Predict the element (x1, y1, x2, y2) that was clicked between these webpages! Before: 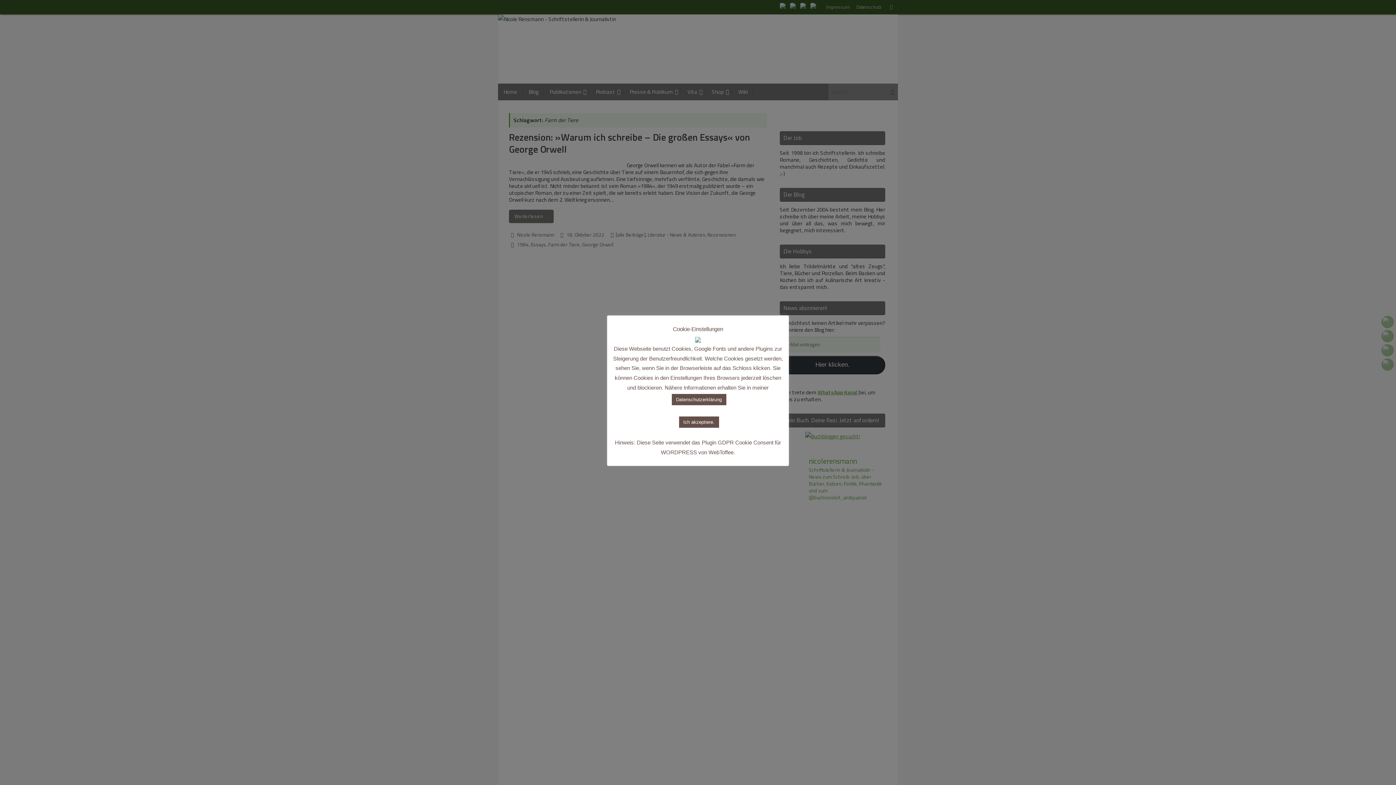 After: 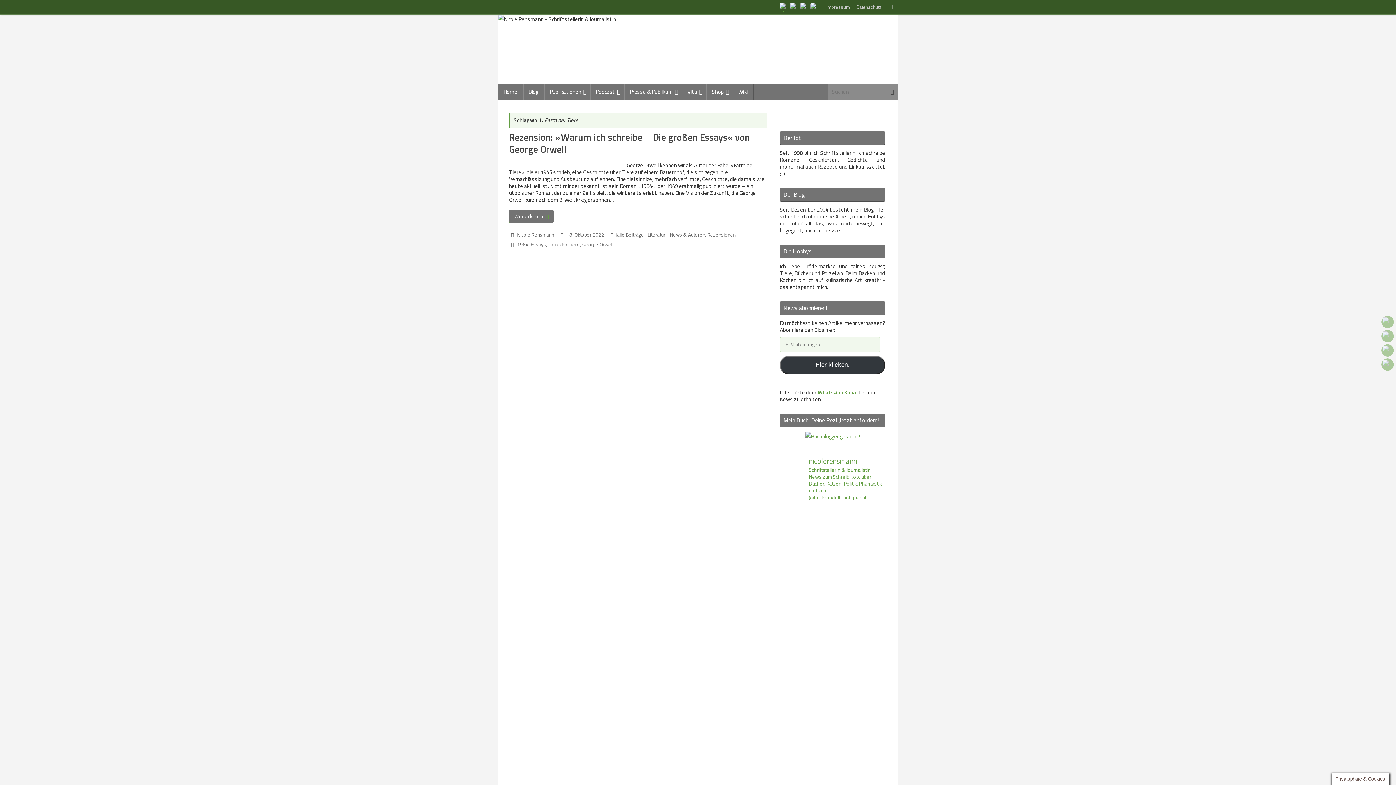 Action: label: Ich akzeptiere. bbox: (679, 416, 719, 428)